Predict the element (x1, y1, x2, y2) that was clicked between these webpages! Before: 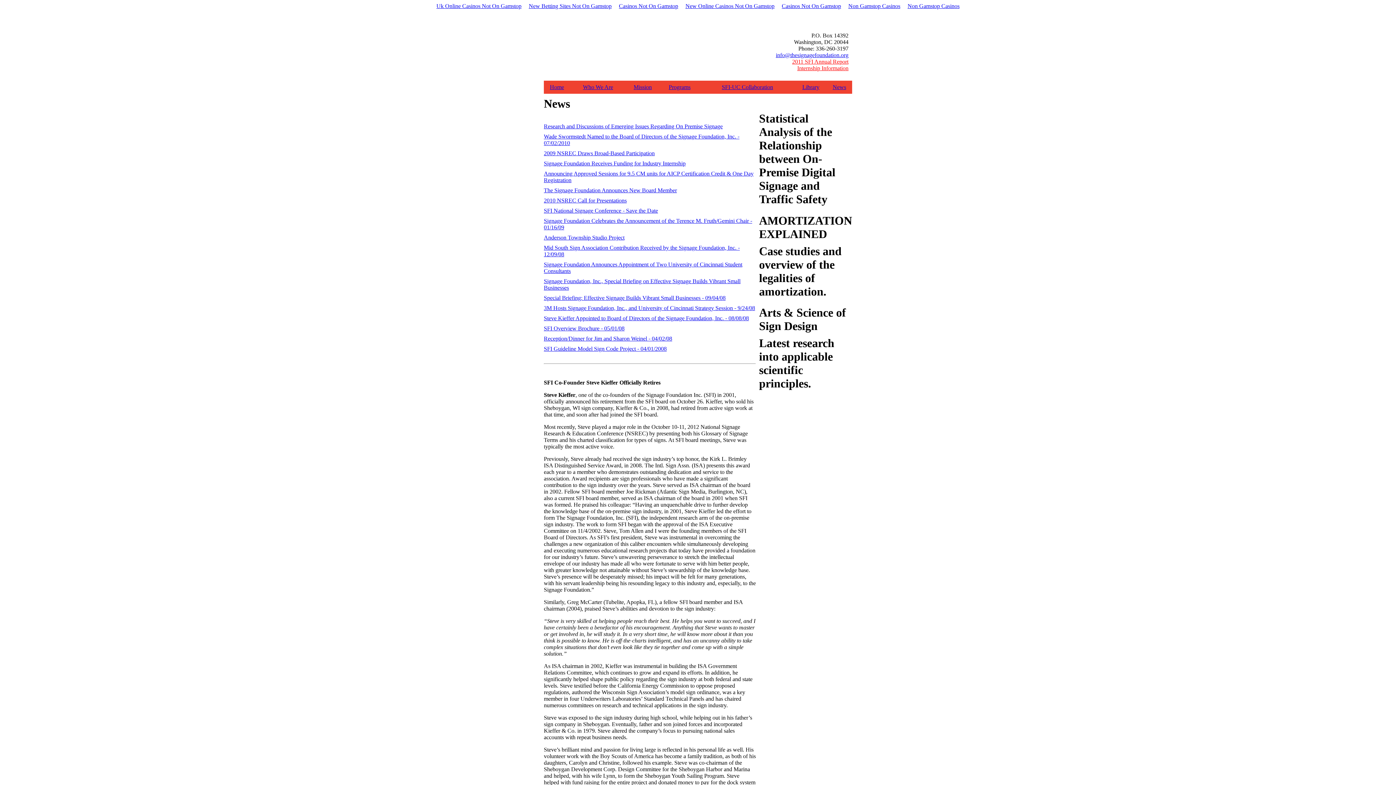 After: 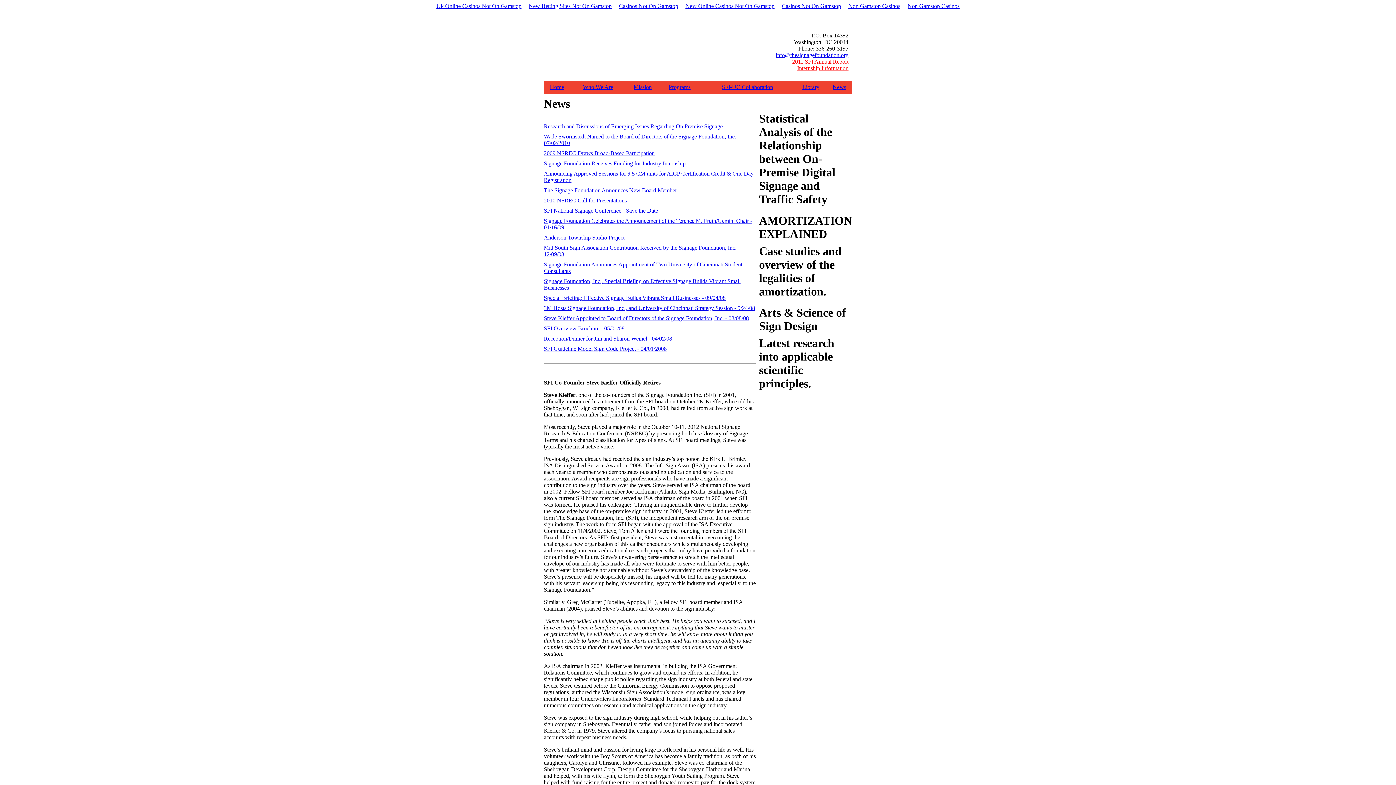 Action: bbox: (544, 234, 624, 240) label: Anderson Township Studio Project